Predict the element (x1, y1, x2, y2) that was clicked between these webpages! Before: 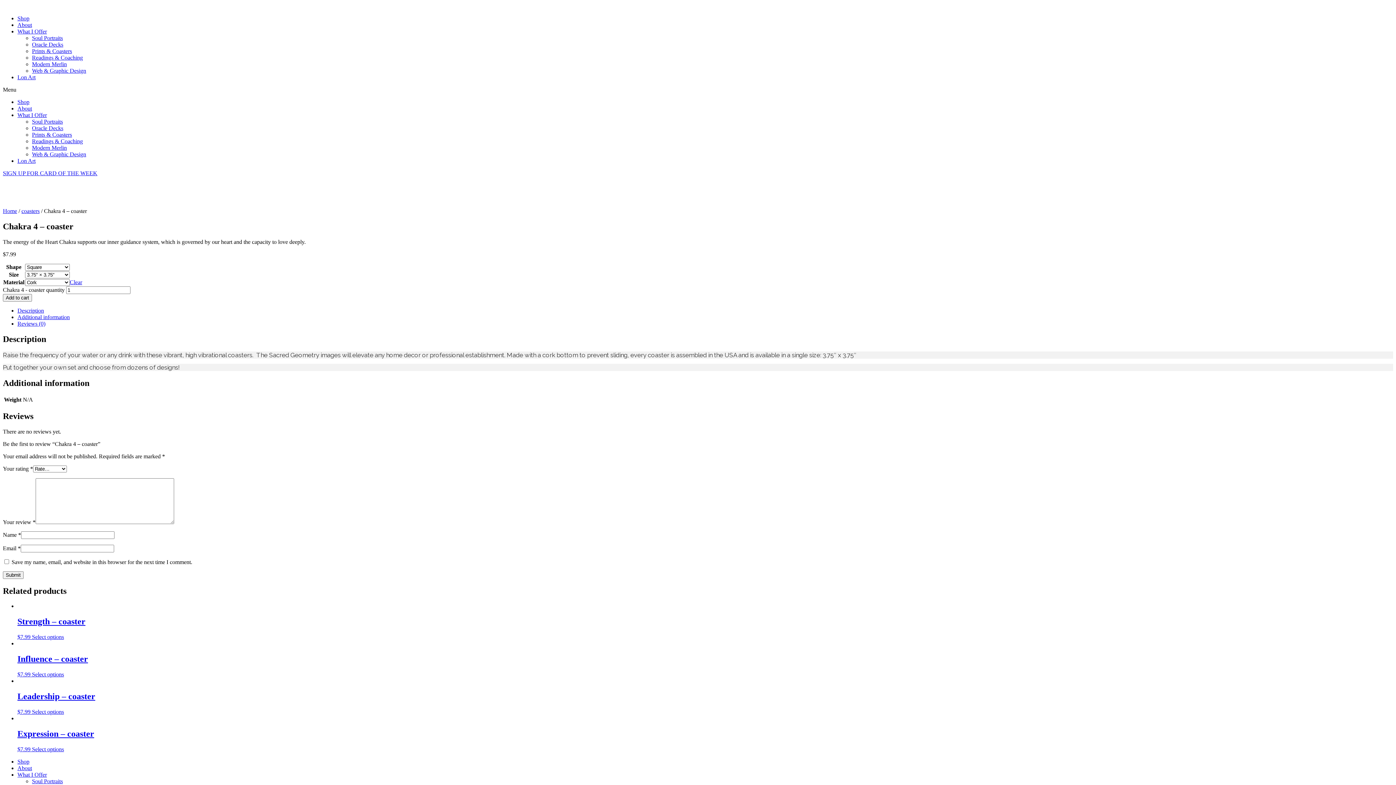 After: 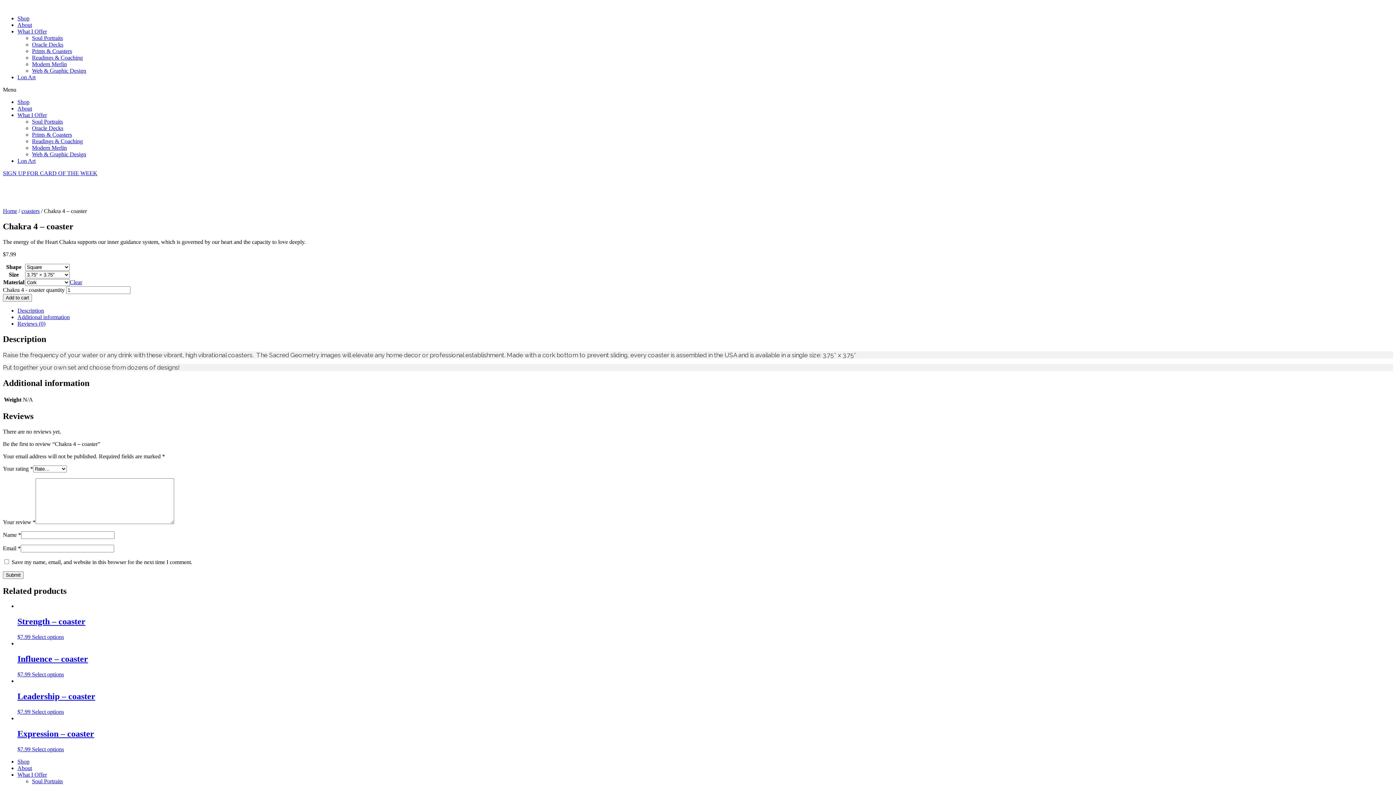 Action: label: What I Offer bbox: (17, 771, 46, 778)